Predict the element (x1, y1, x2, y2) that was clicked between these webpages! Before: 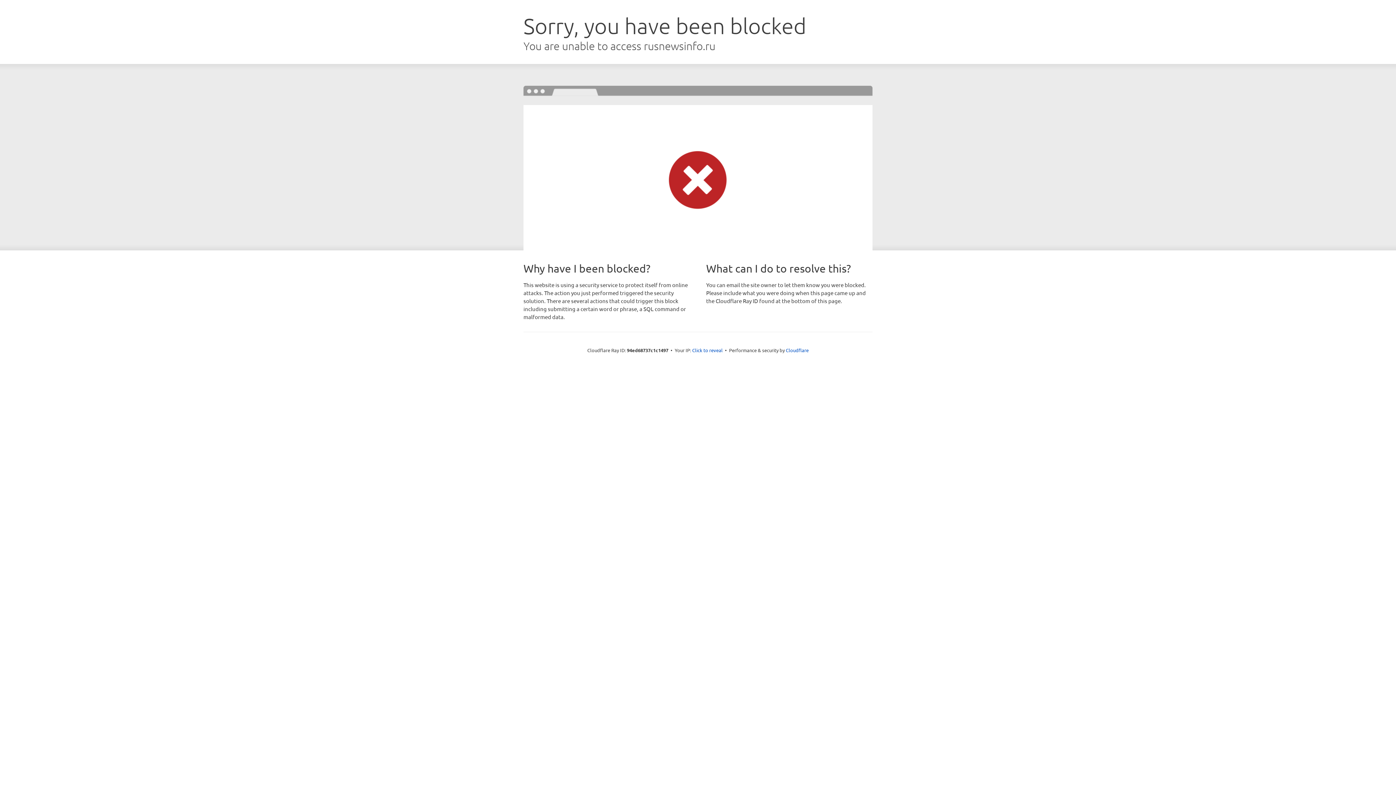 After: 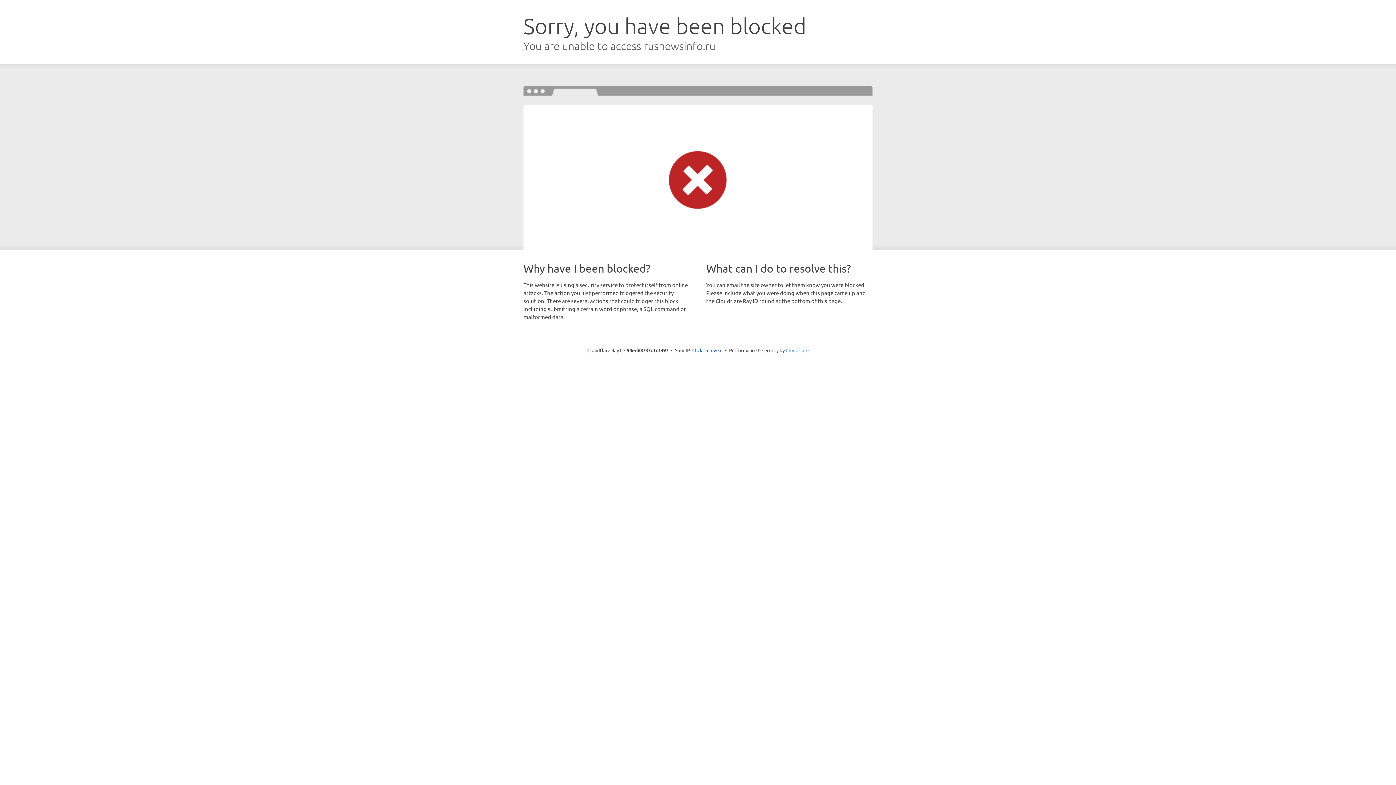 Action: bbox: (786, 347, 808, 353) label: Cloudflare